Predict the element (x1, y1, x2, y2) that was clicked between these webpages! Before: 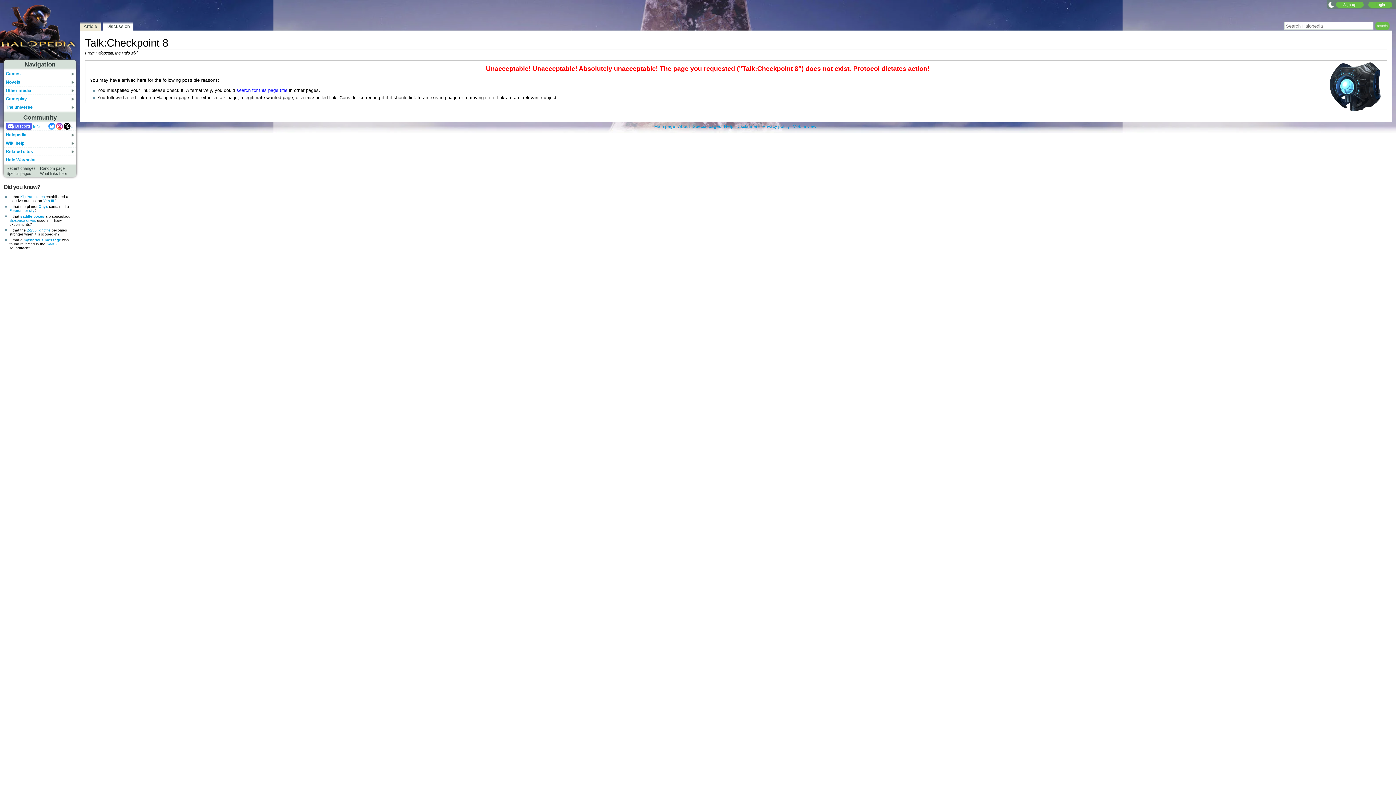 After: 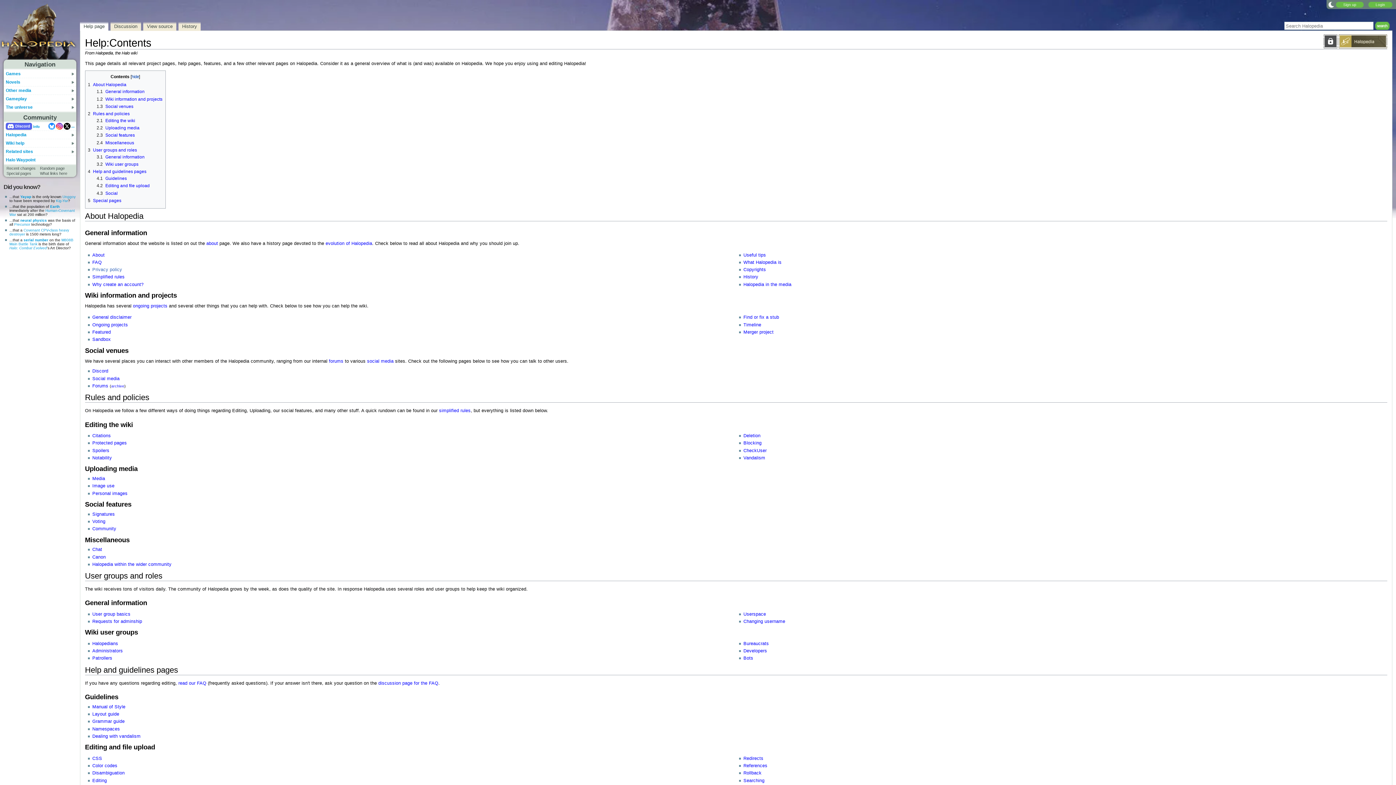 Action: label: Wiki help bbox: (5, 140, 24, 145)